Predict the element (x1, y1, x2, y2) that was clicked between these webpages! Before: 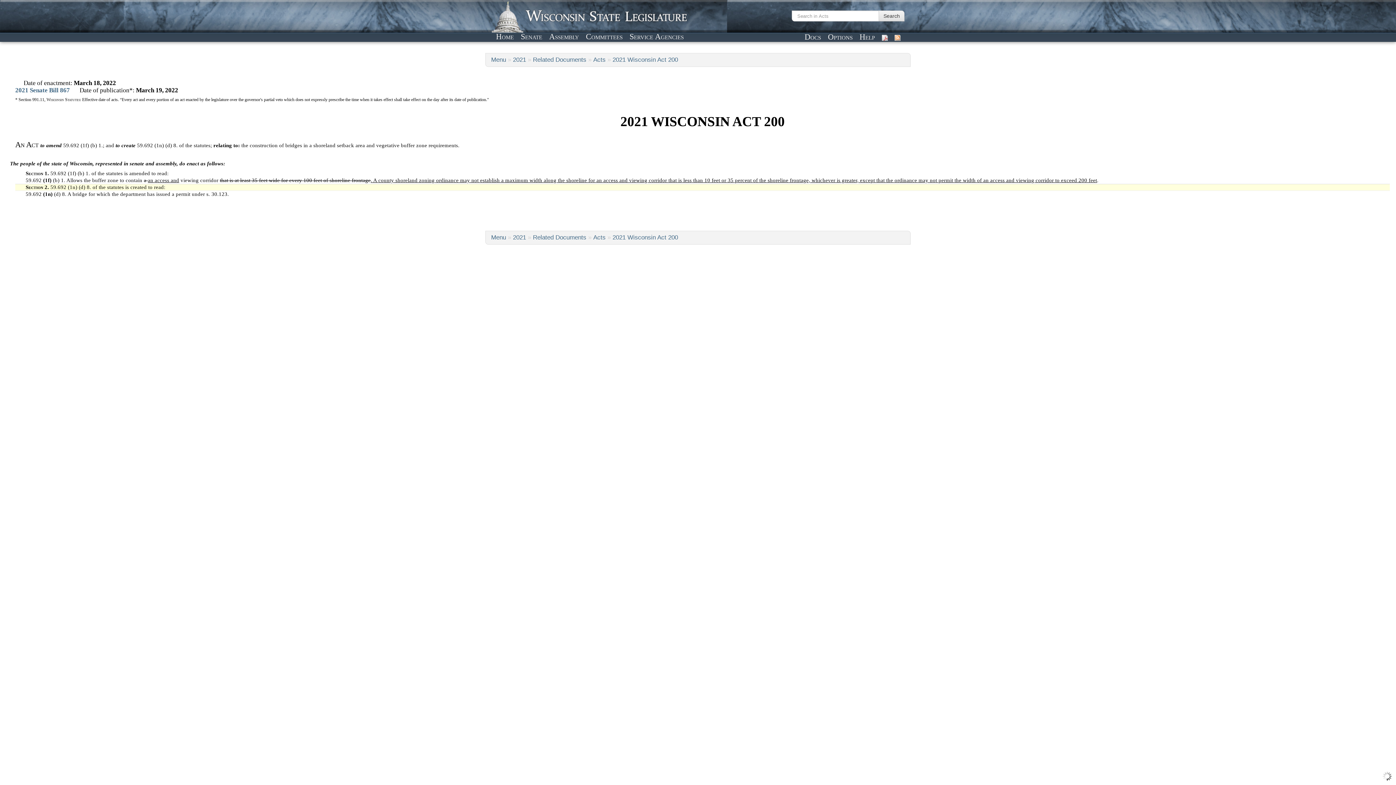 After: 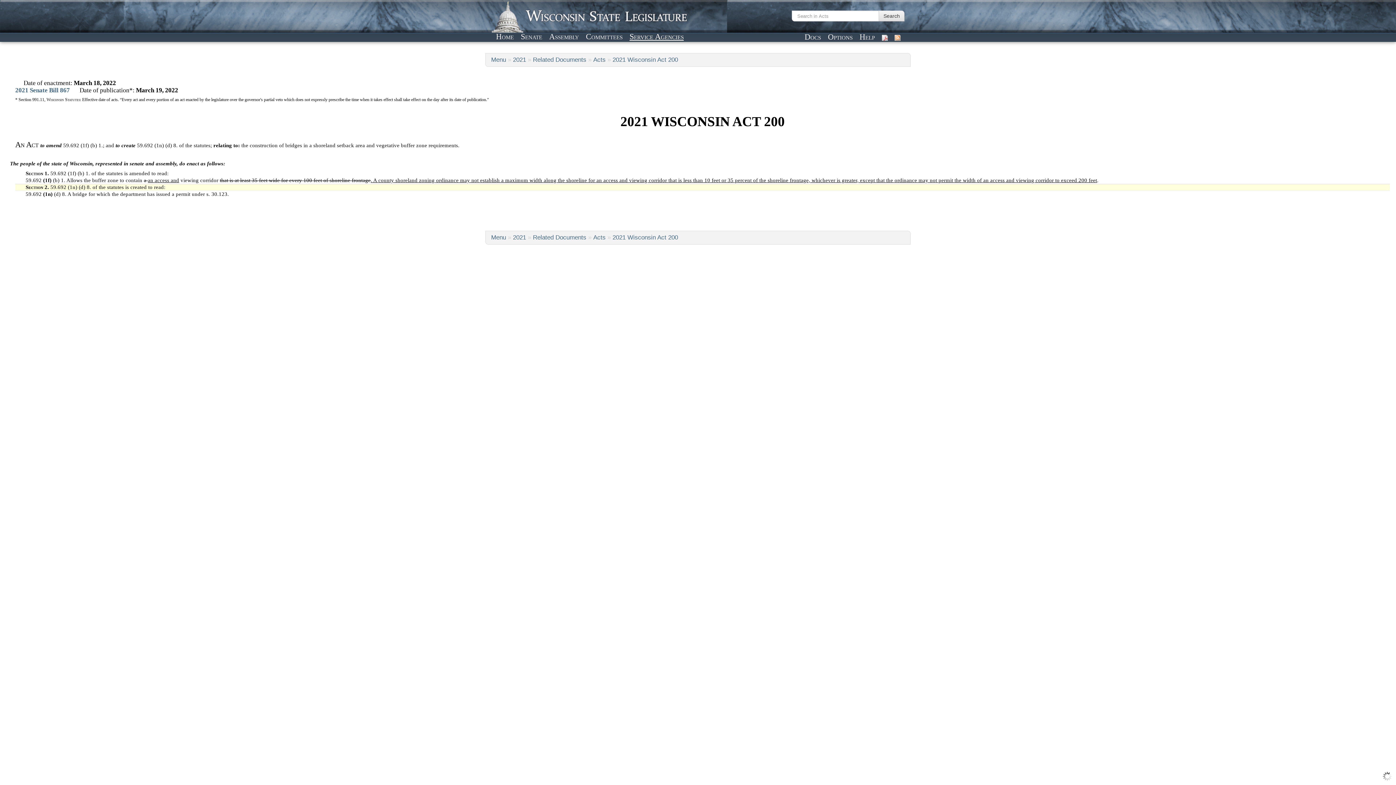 Action: label: Service Agencies bbox: (627, 31, 686, 41)